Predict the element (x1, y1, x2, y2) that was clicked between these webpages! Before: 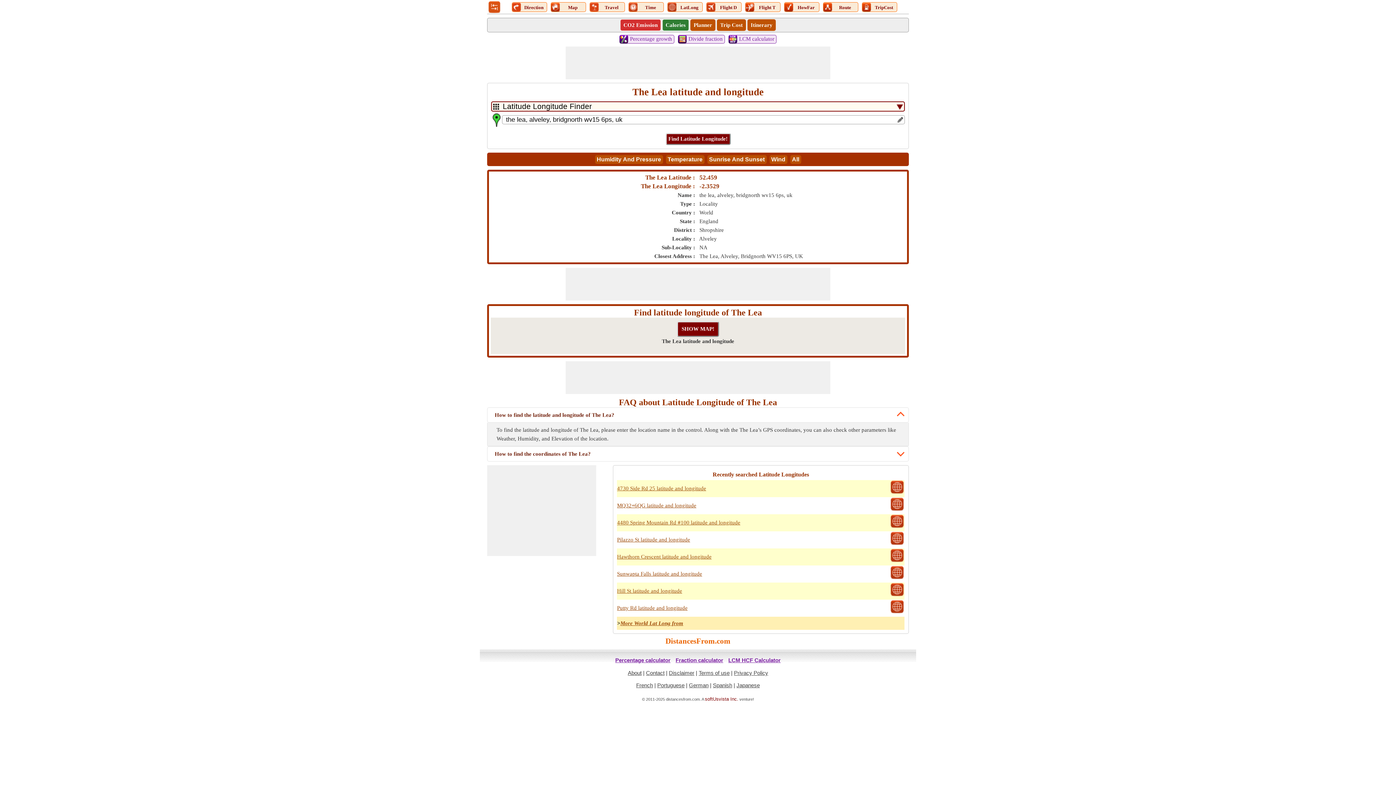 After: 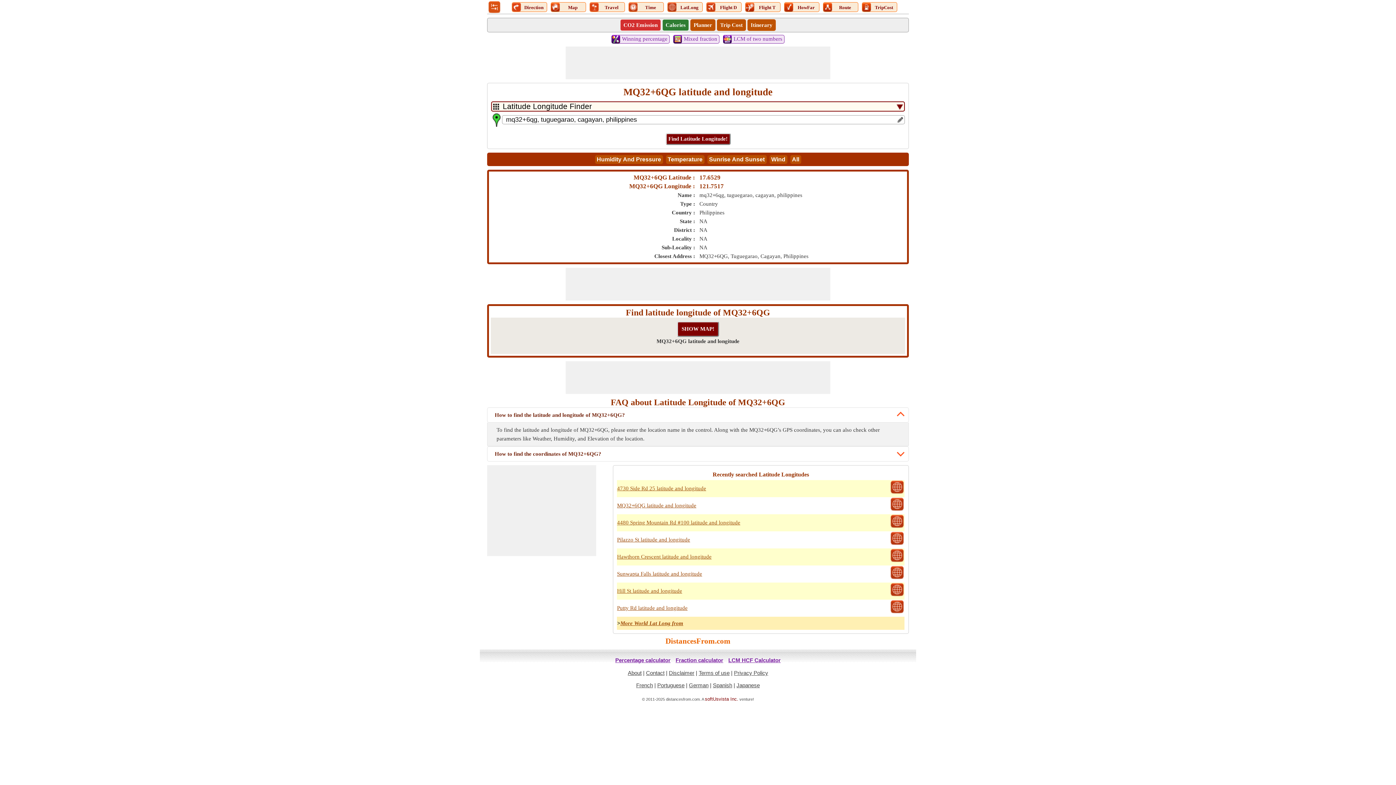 Action: bbox: (890, 507, 904, 513)